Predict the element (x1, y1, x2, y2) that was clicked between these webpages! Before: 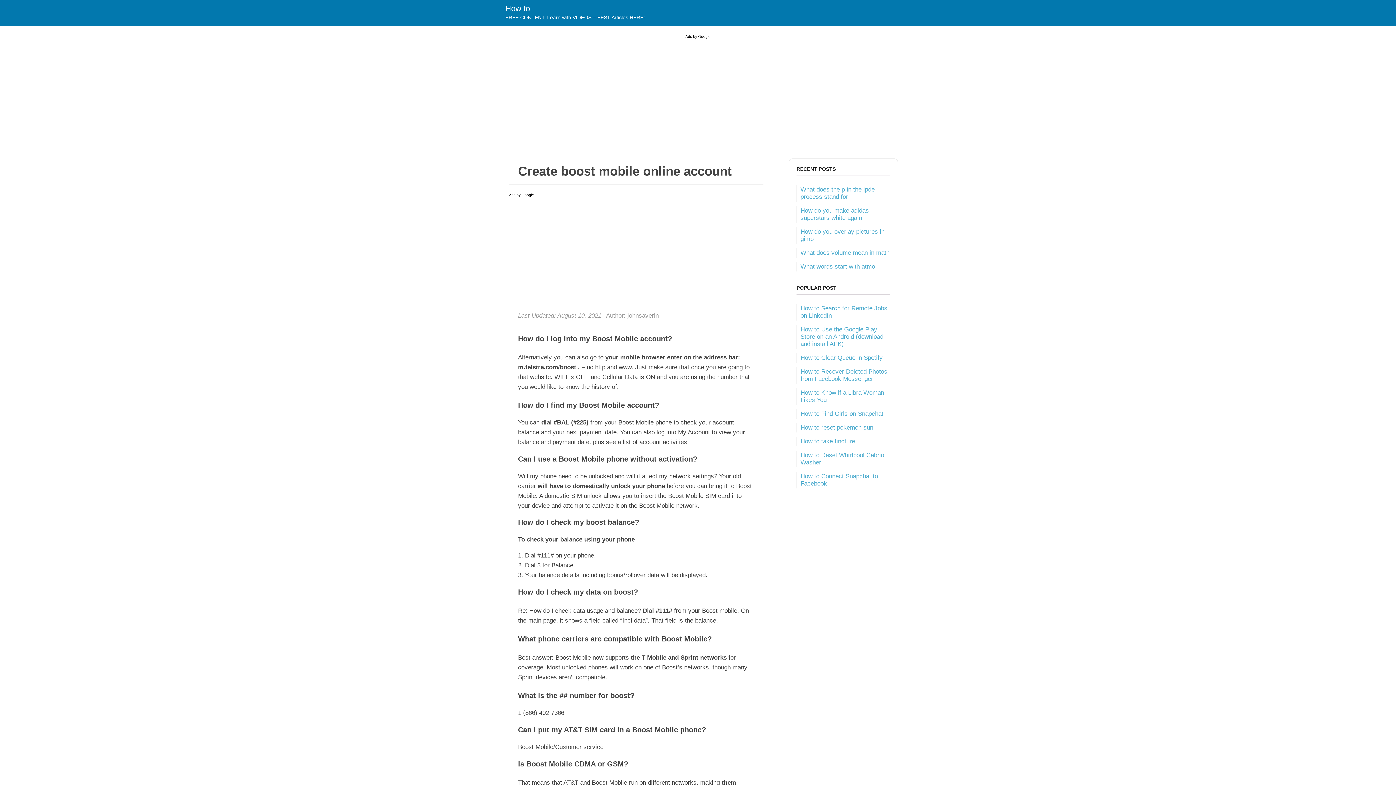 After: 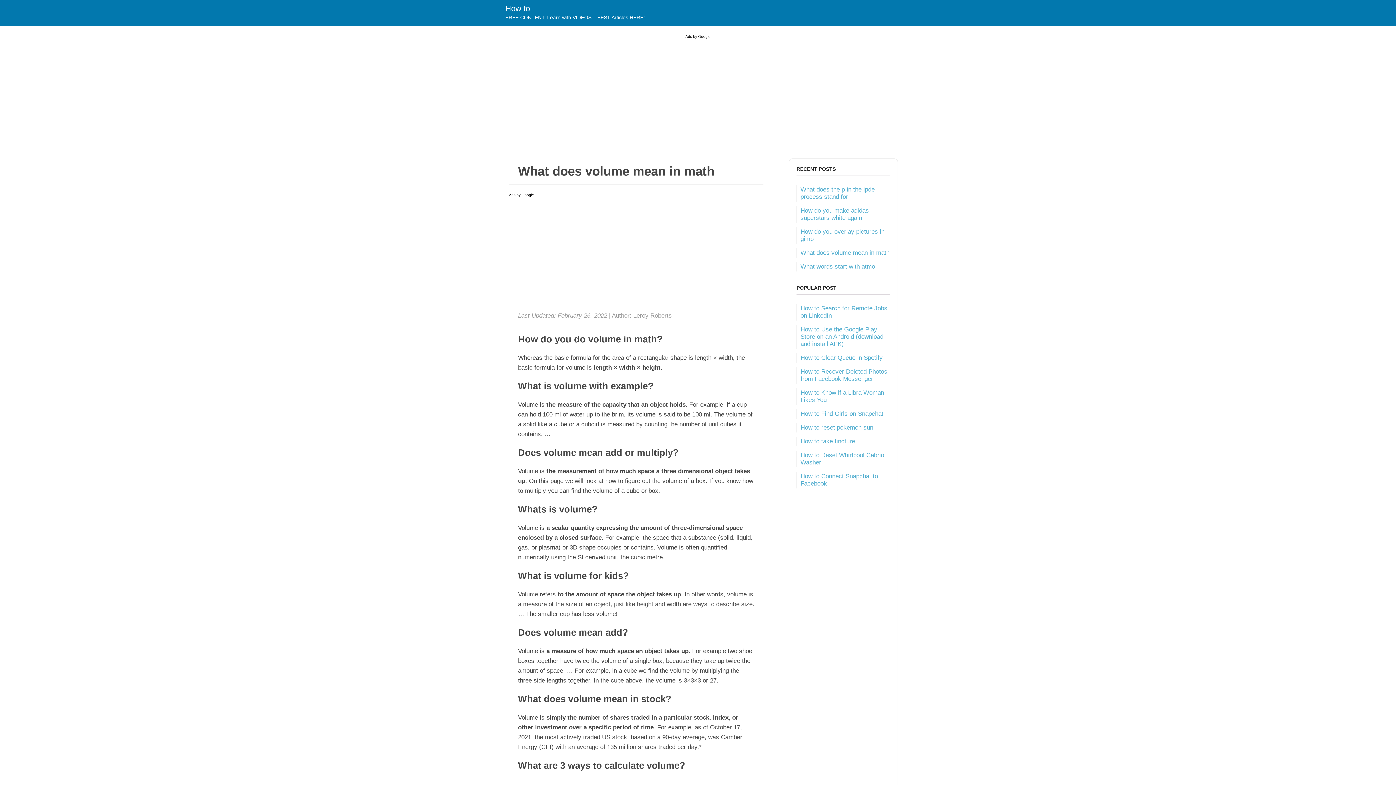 Action: label: What does volume mean in math bbox: (800, 249, 889, 256)